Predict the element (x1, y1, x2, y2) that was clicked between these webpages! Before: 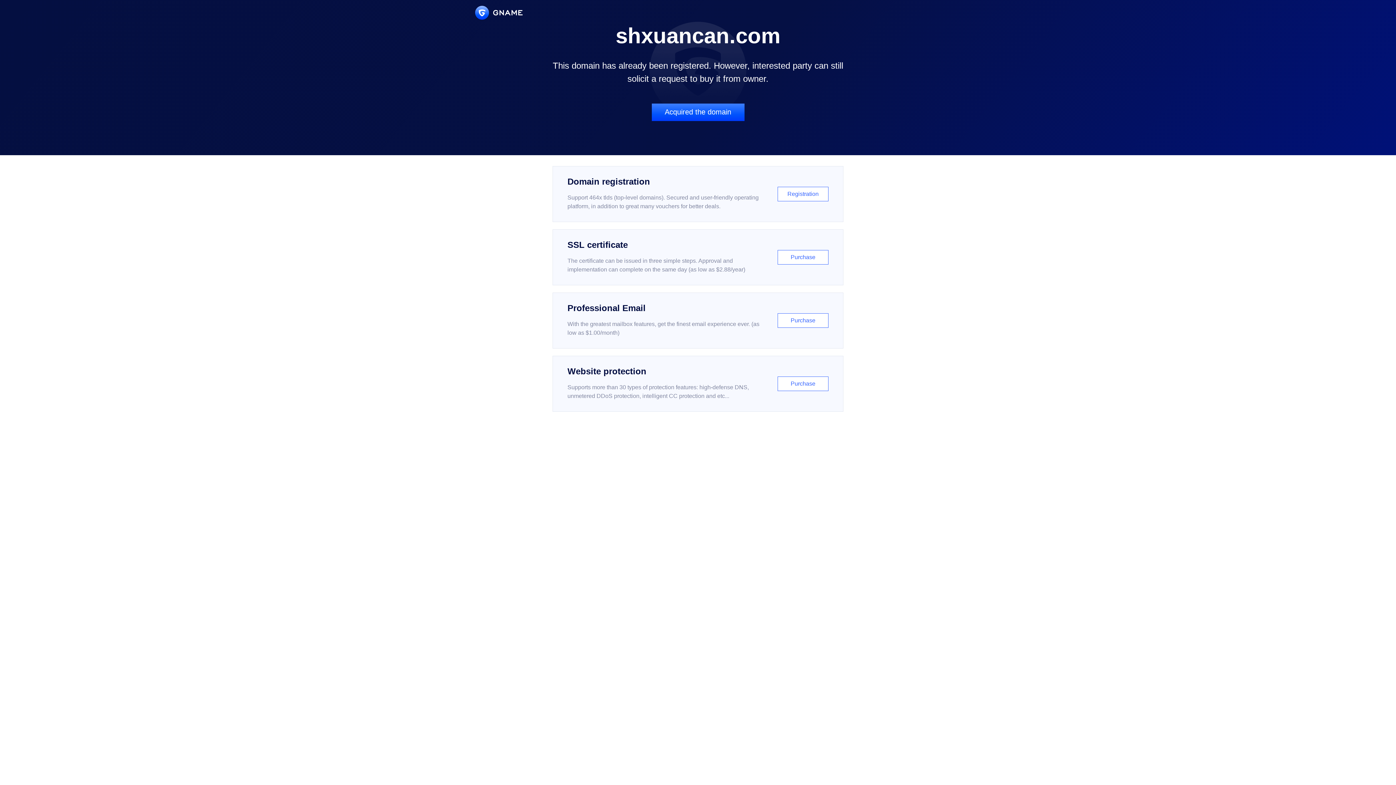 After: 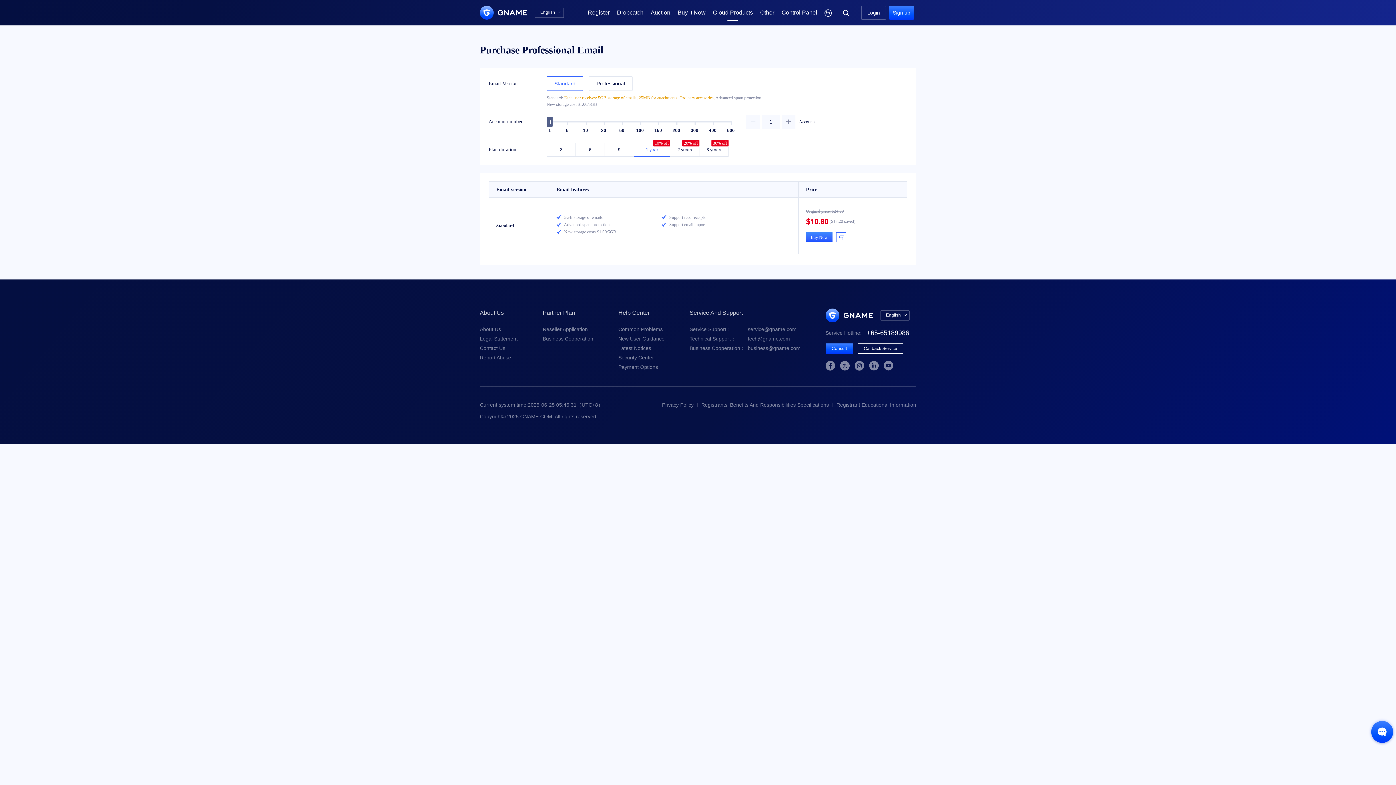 Action: label: Professional Email

With the greatest mailbox features, get the finest email experience ever. (as low as $1.00/month)

Purchase bbox: (552, 292, 843, 348)